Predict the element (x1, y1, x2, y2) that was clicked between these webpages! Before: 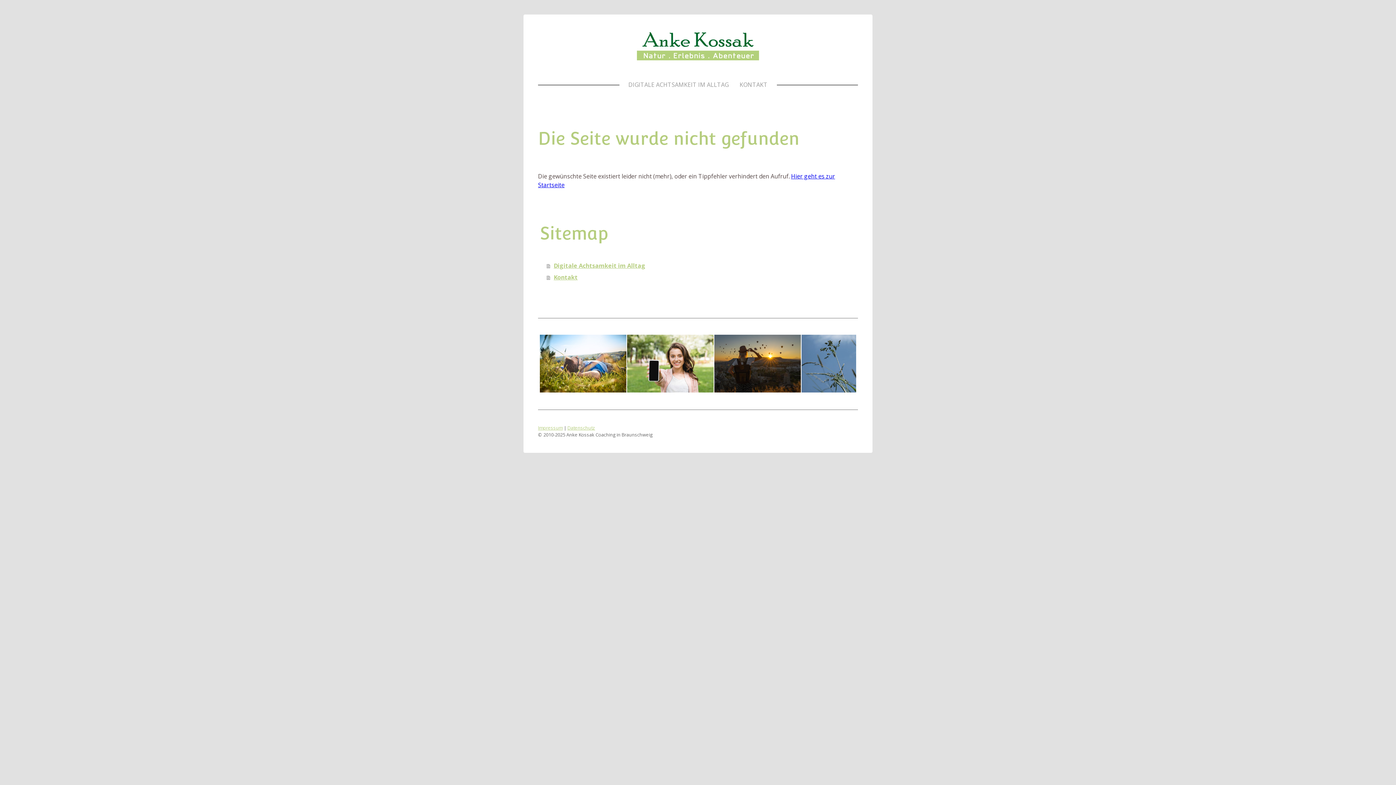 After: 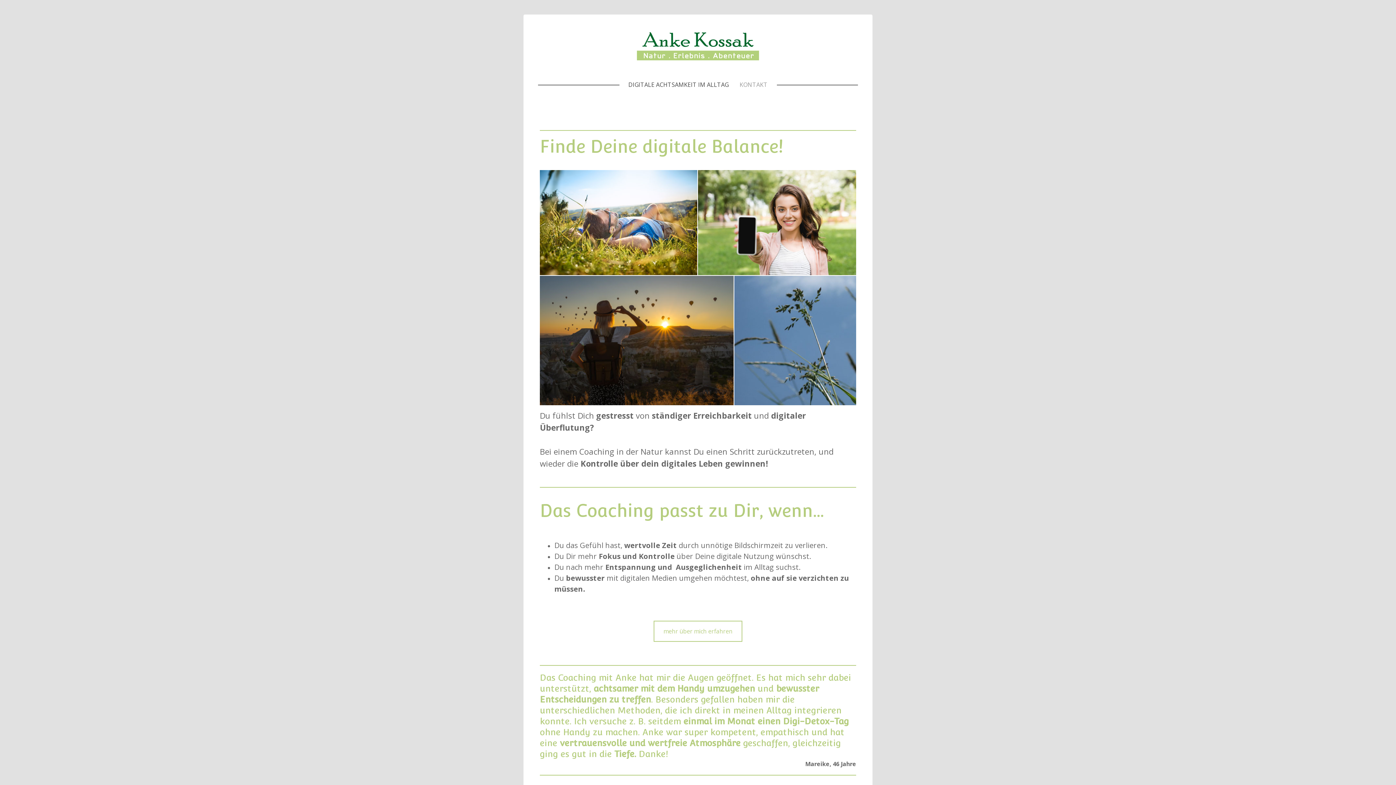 Action: label: DIGITALE ACHTSAMKEIT IM ALLTAG bbox: (624, 76, 732, 92)